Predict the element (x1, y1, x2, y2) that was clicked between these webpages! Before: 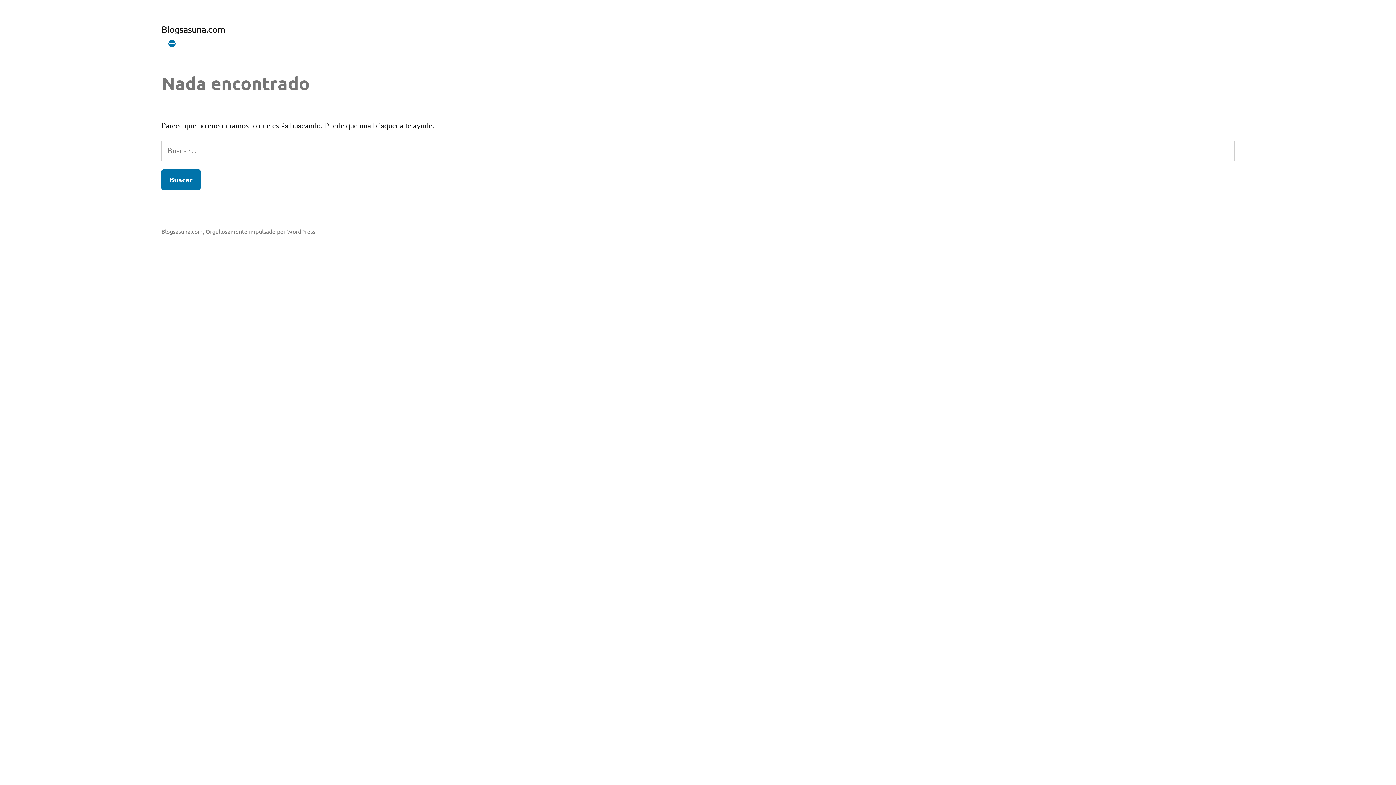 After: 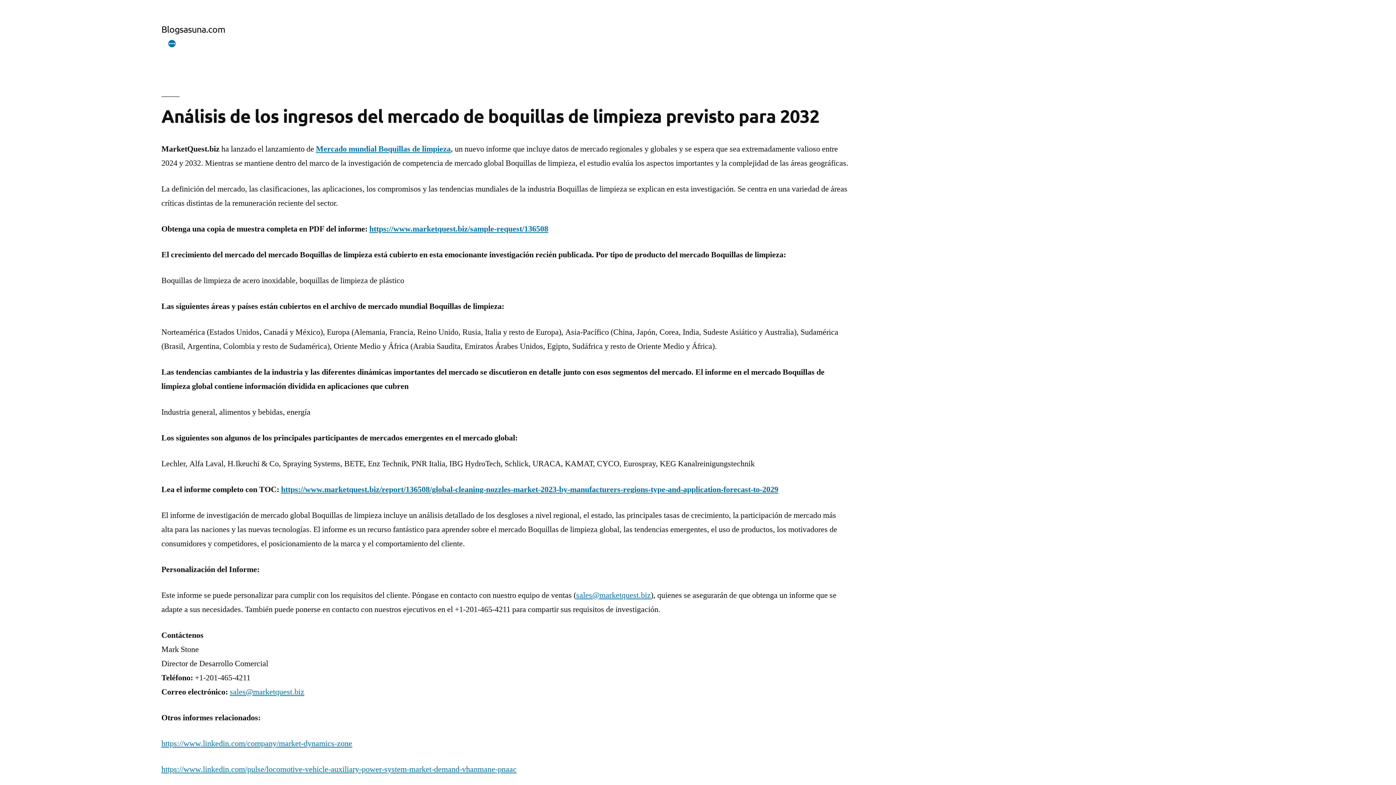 Action: bbox: (161, 227, 202, 234) label: Blogsasuna.com